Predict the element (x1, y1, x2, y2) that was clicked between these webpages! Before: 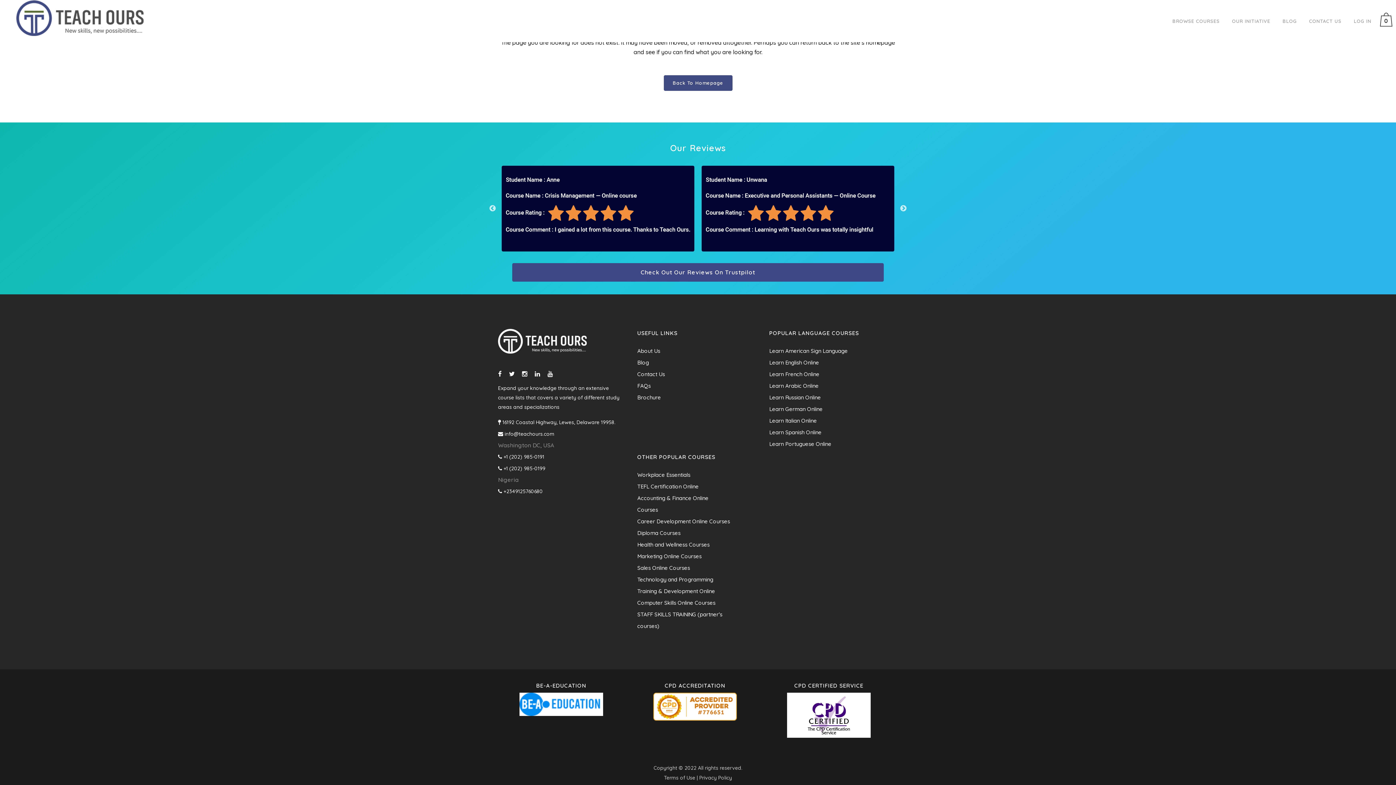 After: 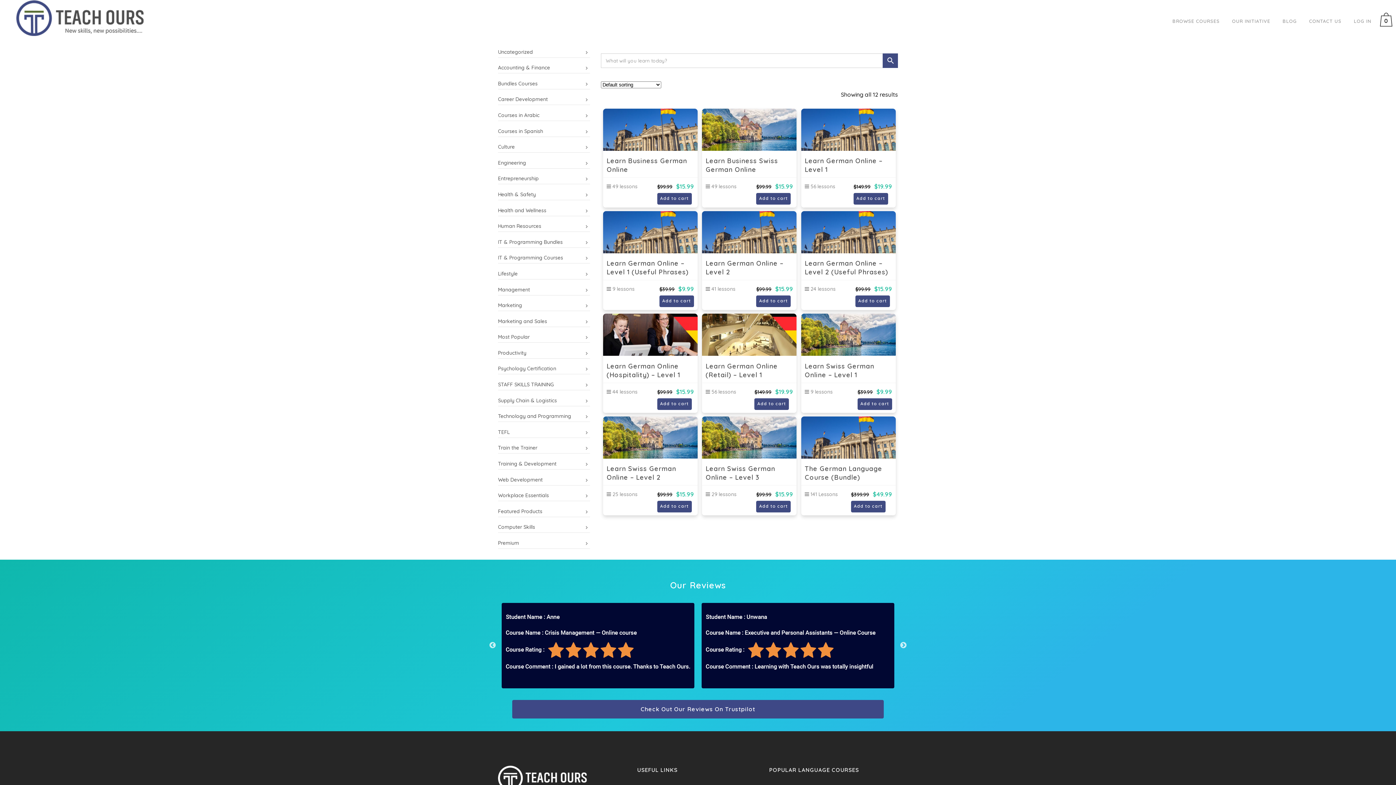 Action: bbox: (769, 403, 892, 415) label: Learn German Online